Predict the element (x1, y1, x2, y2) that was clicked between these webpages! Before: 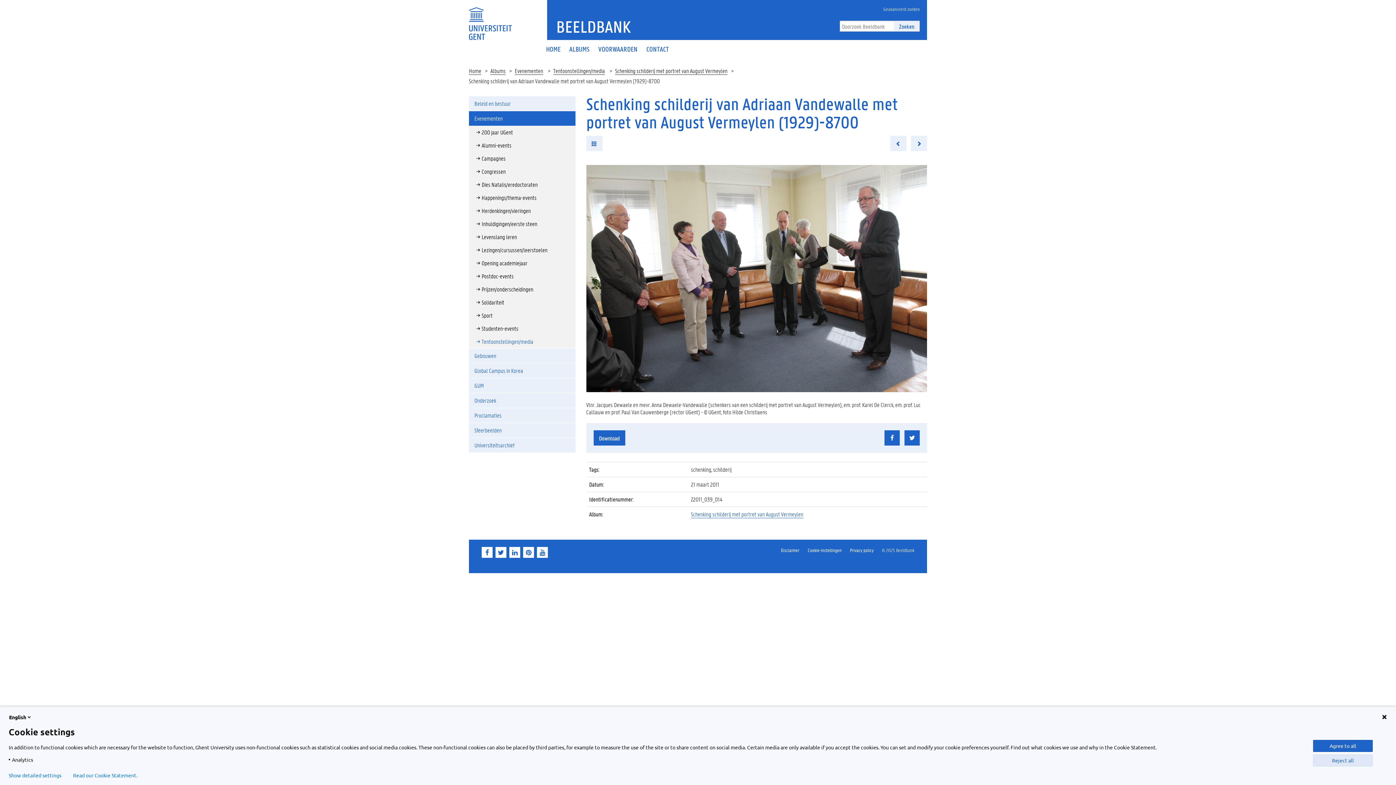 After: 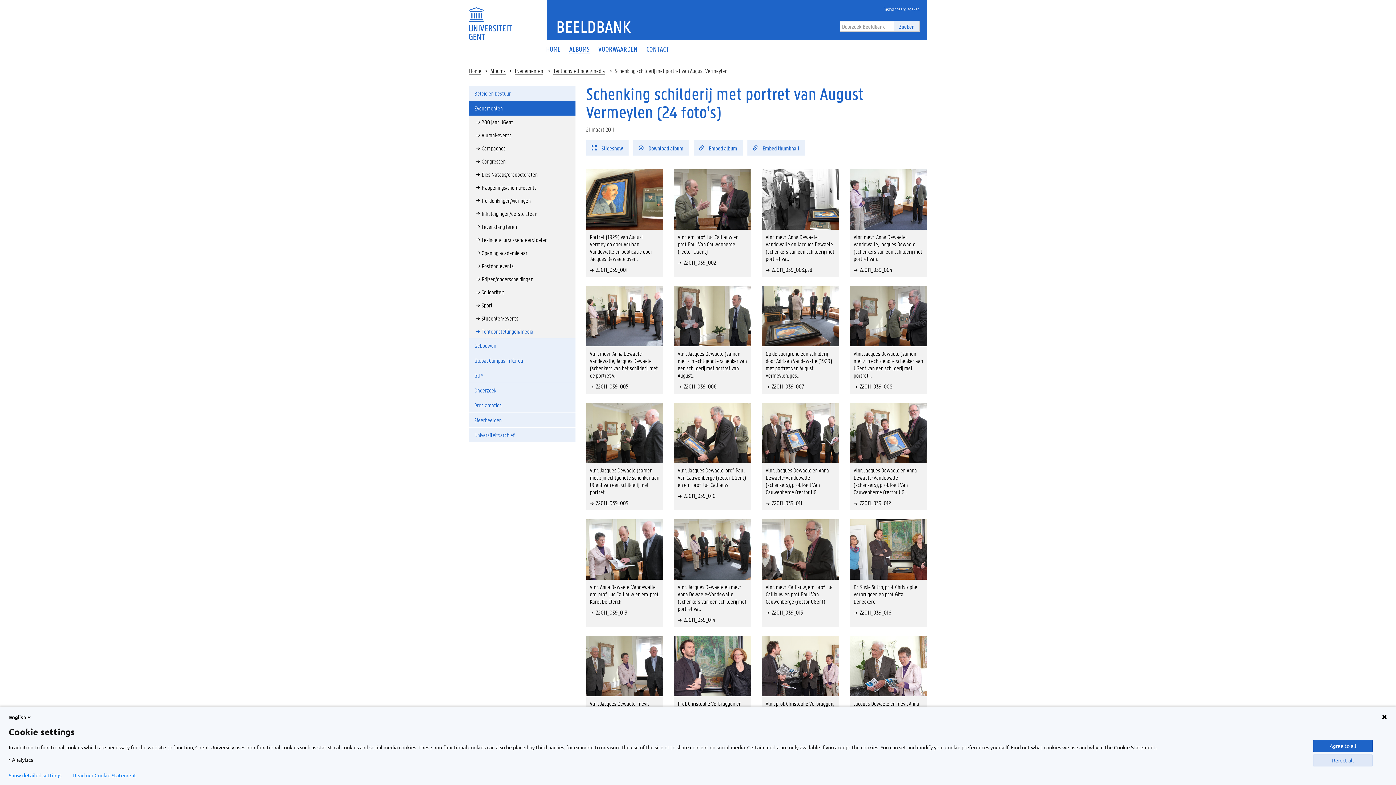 Action: bbox: (586, 136, 602, 151)